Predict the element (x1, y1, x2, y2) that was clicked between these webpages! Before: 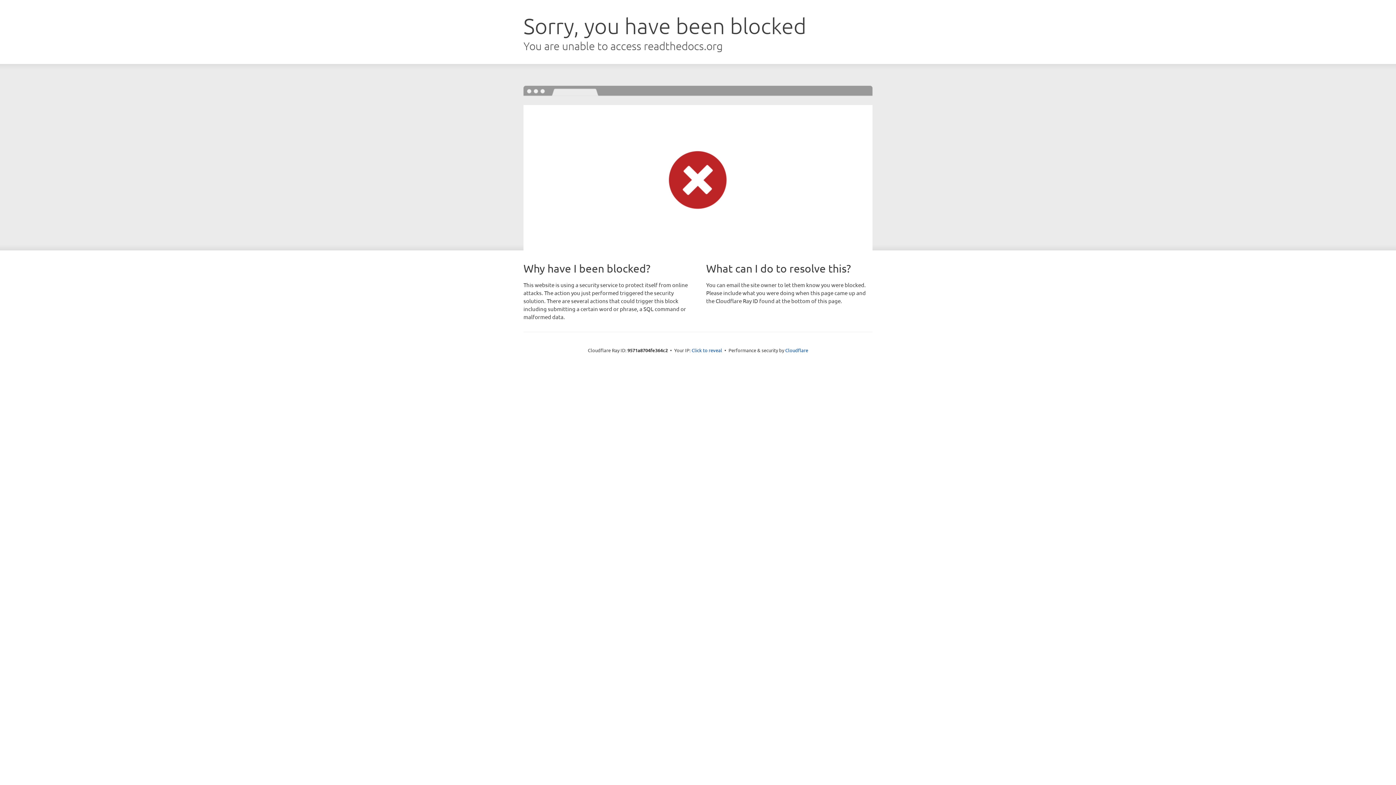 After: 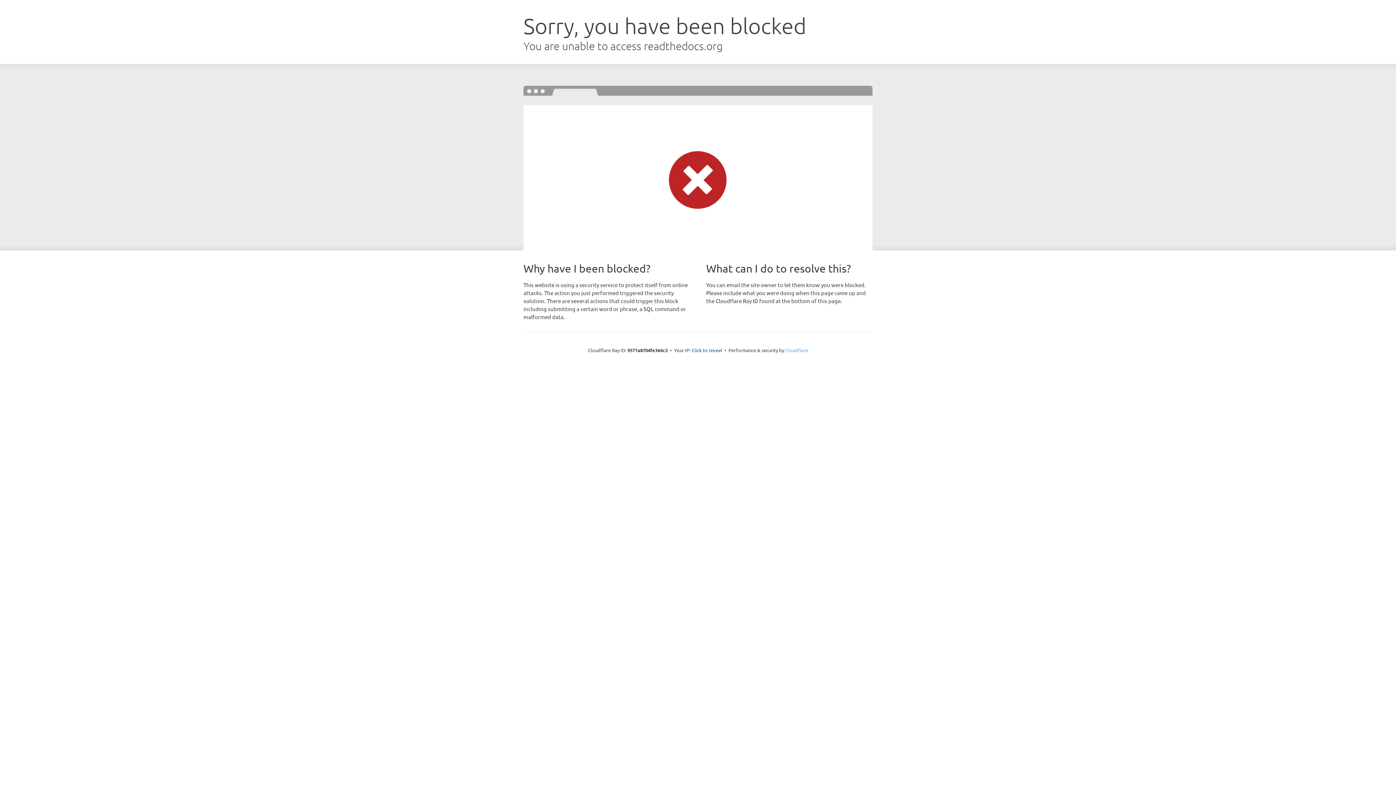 Action: label: Cloudflare bbox: (785, 347, 808, 353)